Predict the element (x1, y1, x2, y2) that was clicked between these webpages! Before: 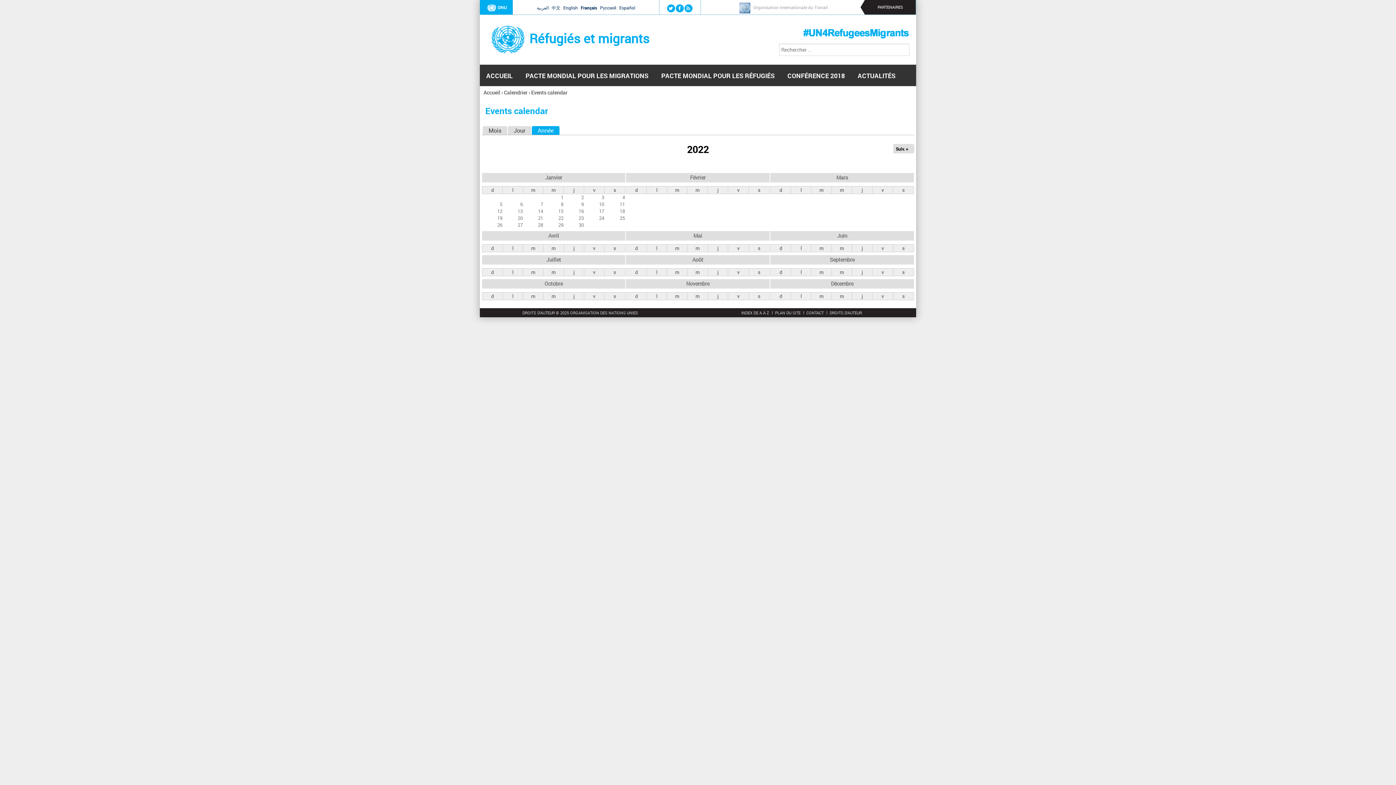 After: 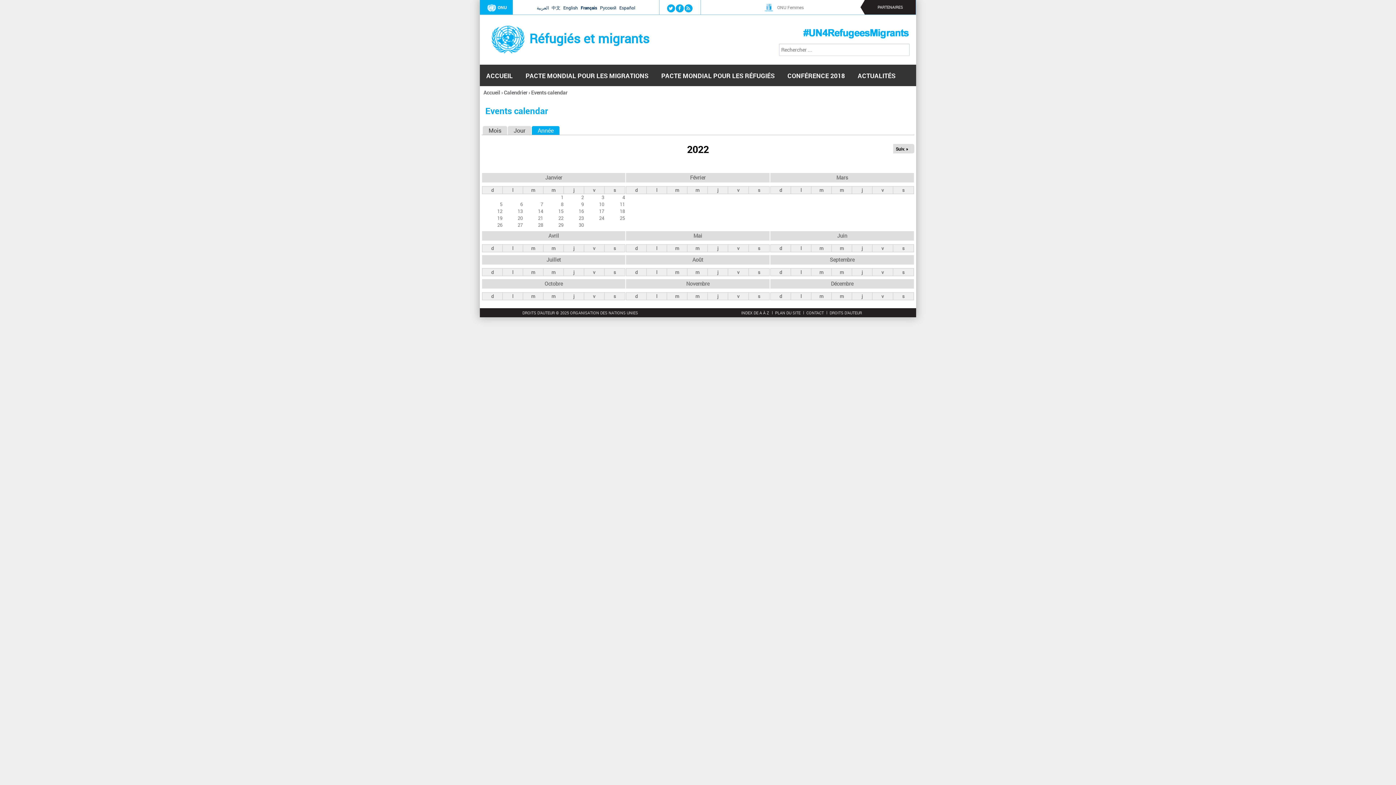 Action: label: Février bbox: (690, 174, 705, 181)